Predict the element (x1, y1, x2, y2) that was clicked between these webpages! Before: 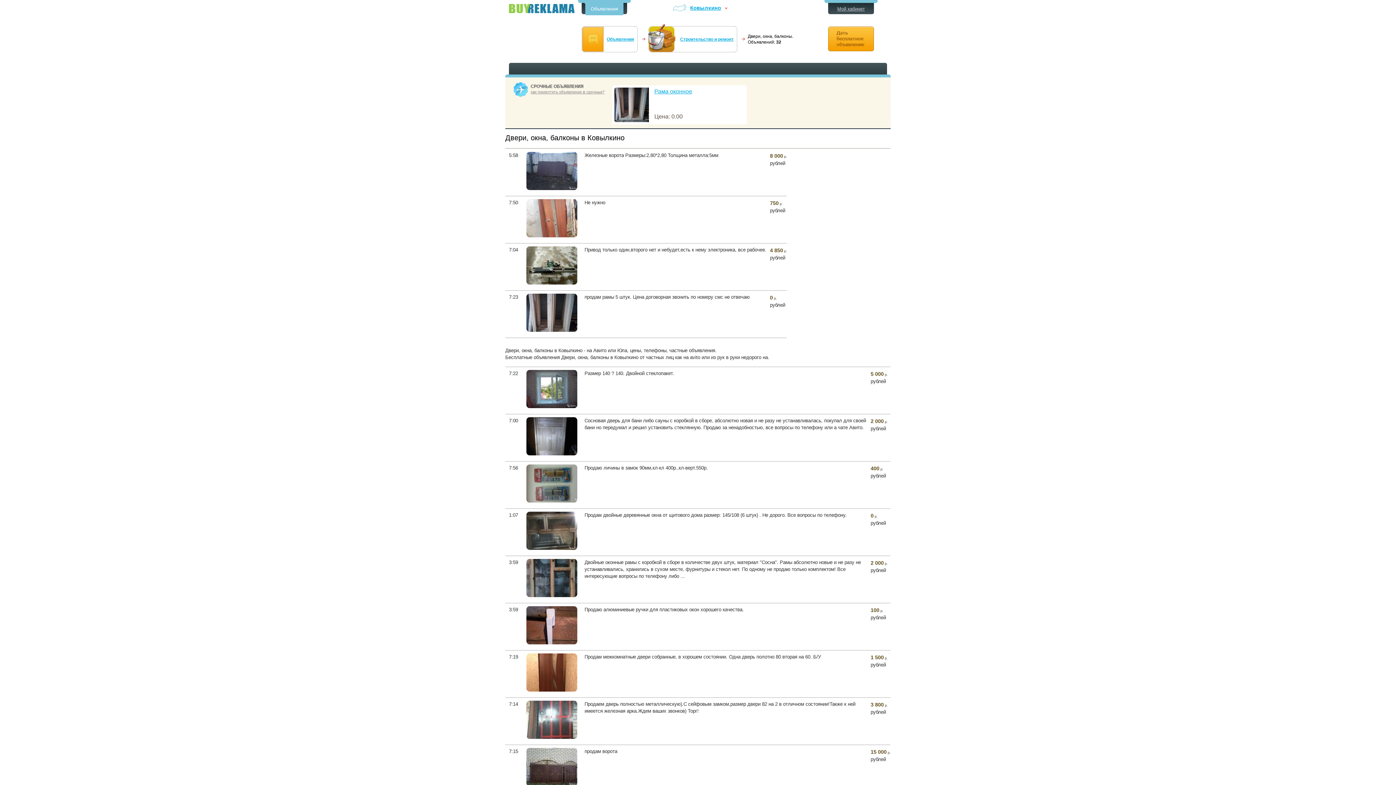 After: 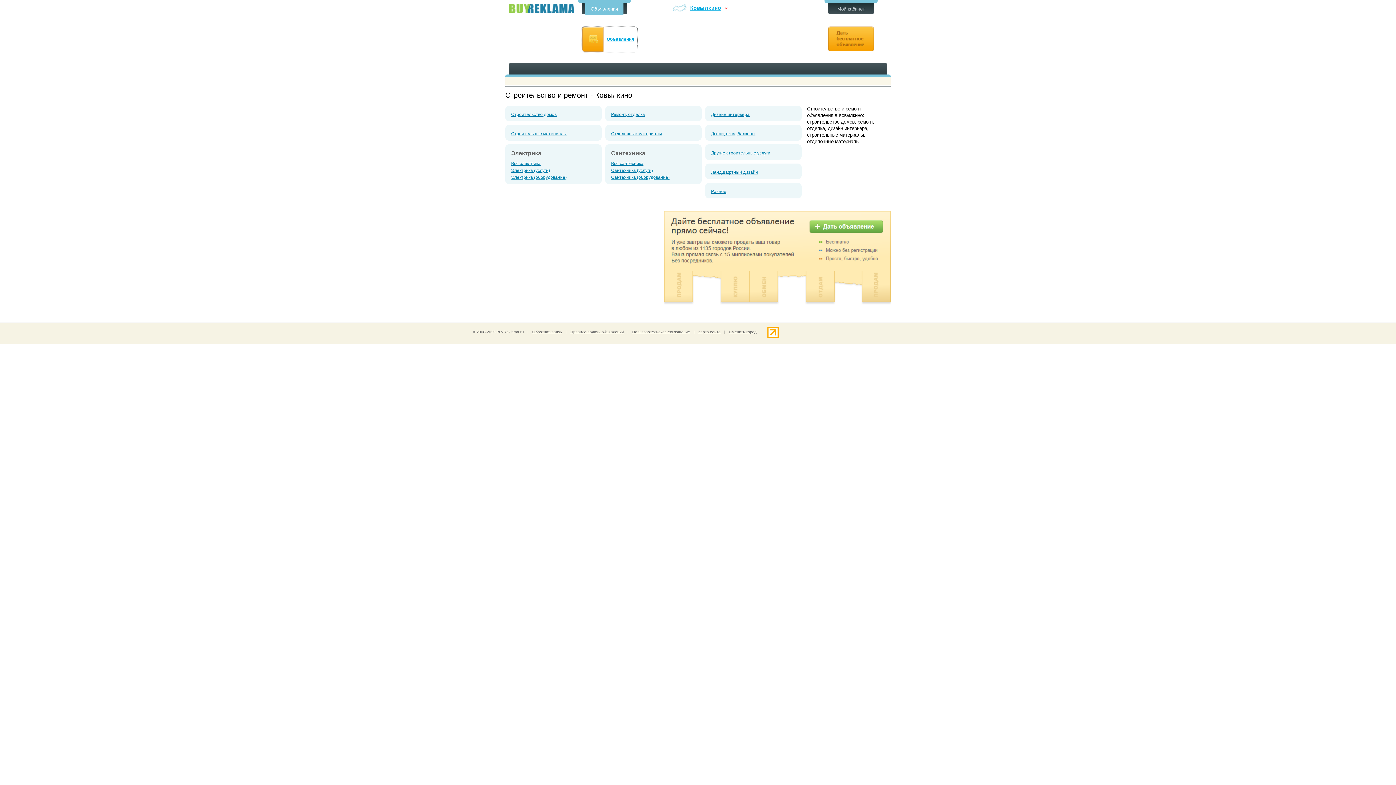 Action: label: Строительство и ремонт bbox: (680, 36, 734, 41)